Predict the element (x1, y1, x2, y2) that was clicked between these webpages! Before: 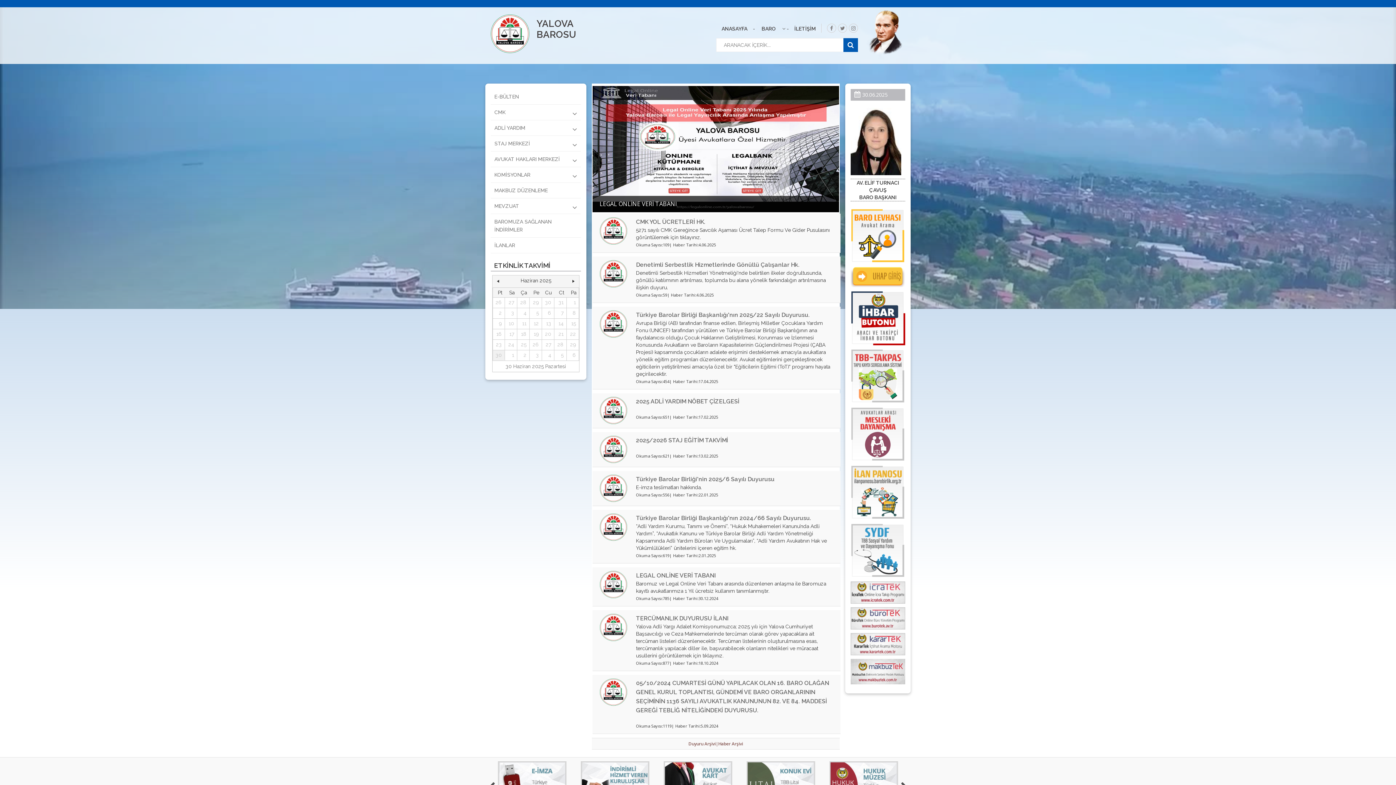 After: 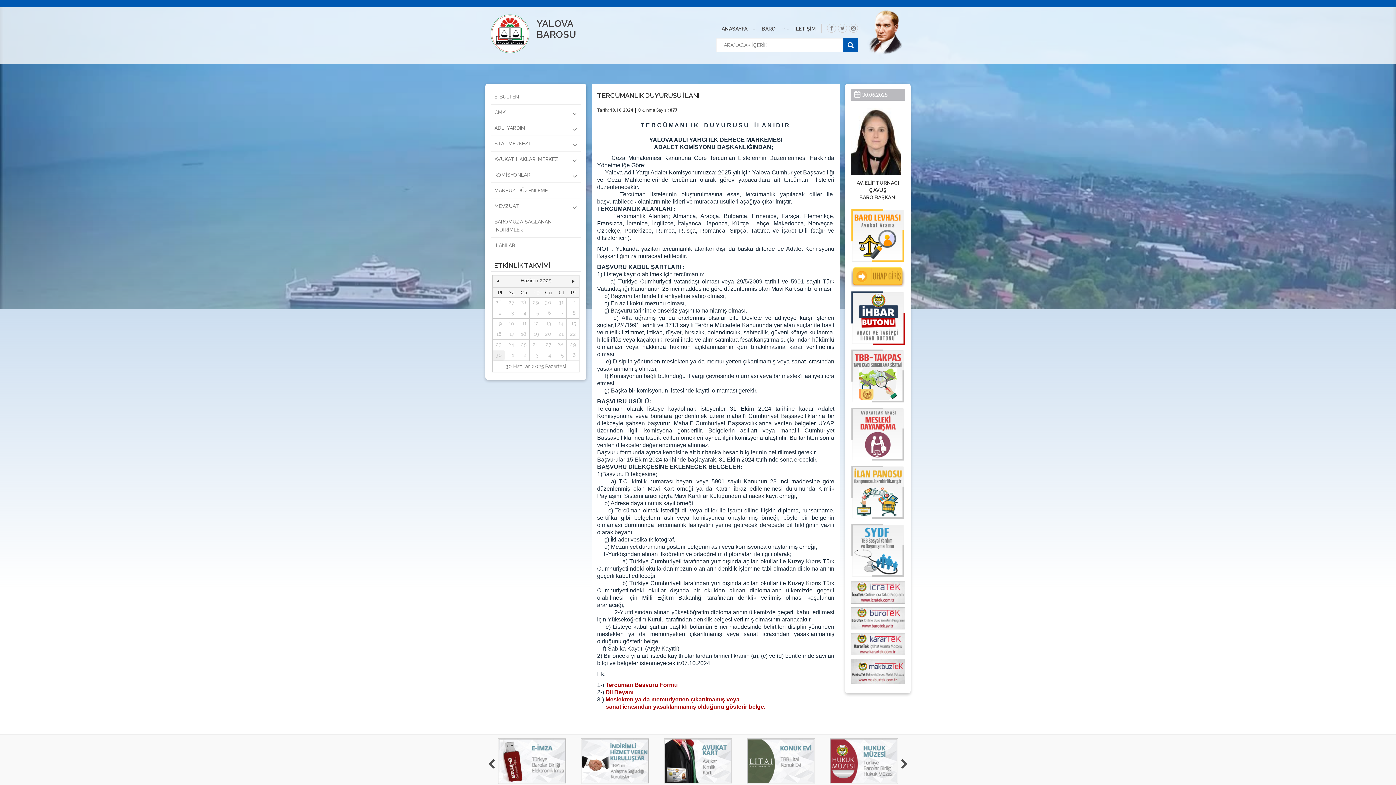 Action: label: TERCÜMANLIK DUYURUSU İLANI bbox: (636, 615, 728, 622)